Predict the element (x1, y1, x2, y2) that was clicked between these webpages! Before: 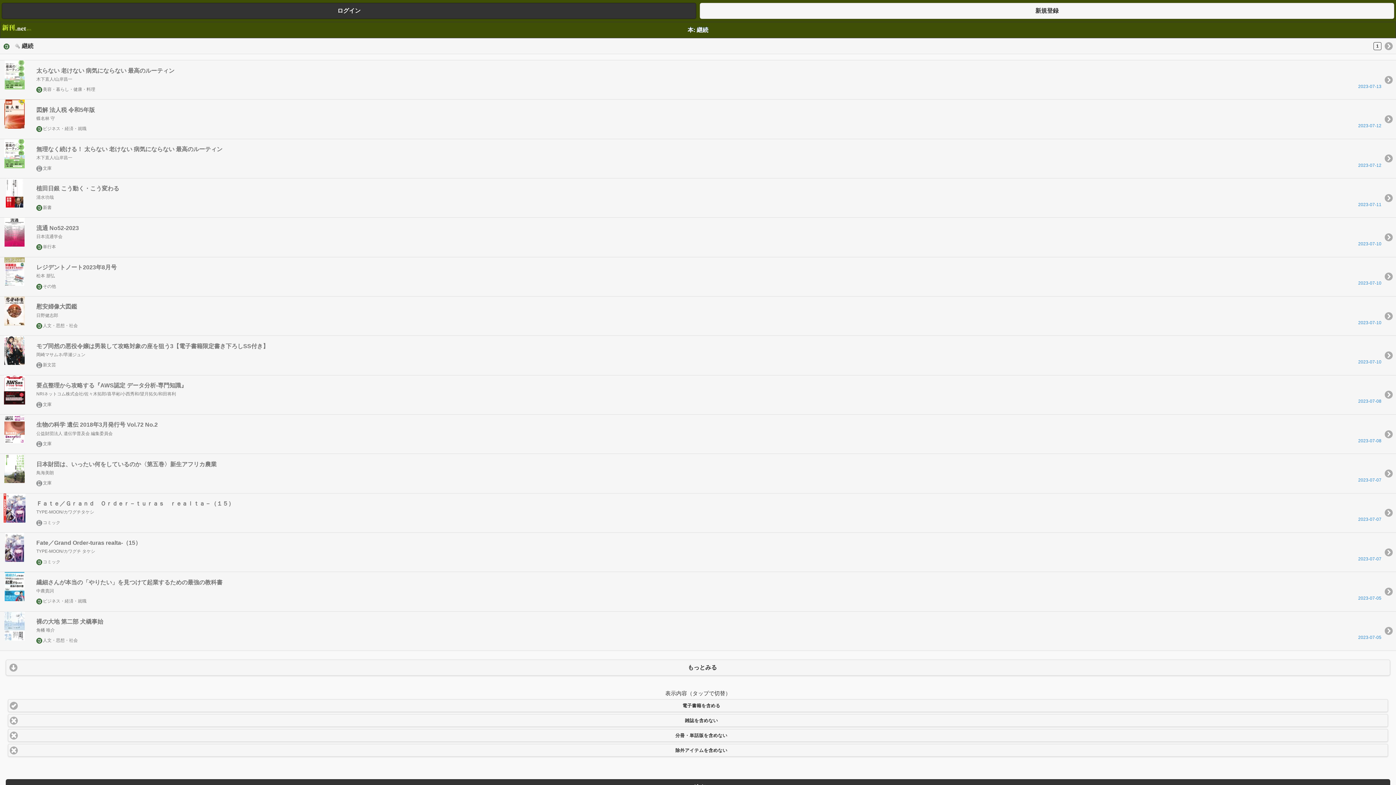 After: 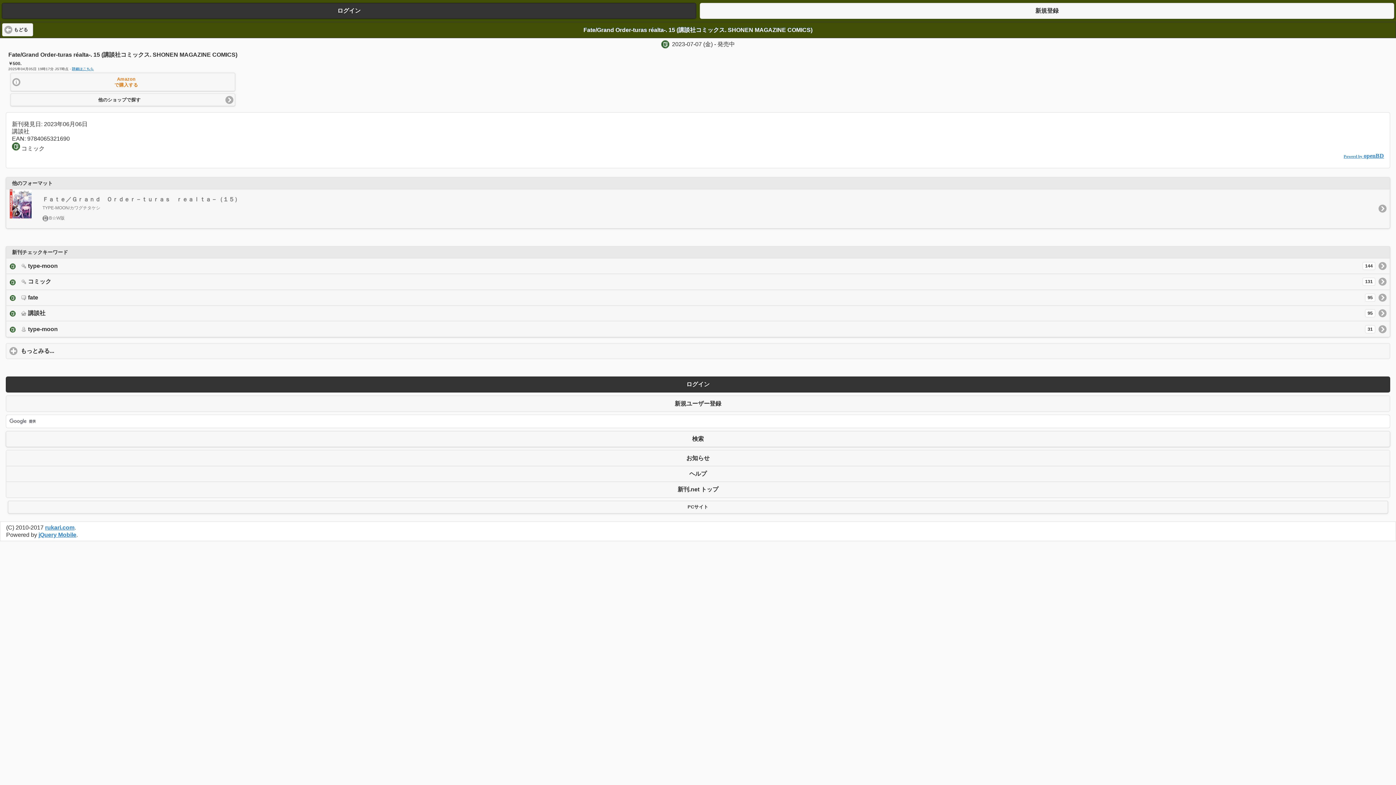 Action: bbox: (0, 532, 1396, 572) label: Fate／Grand Order-turas realta-（15）

TYPE-MOON/カワグチ タケシ

コミック

2023-07-07